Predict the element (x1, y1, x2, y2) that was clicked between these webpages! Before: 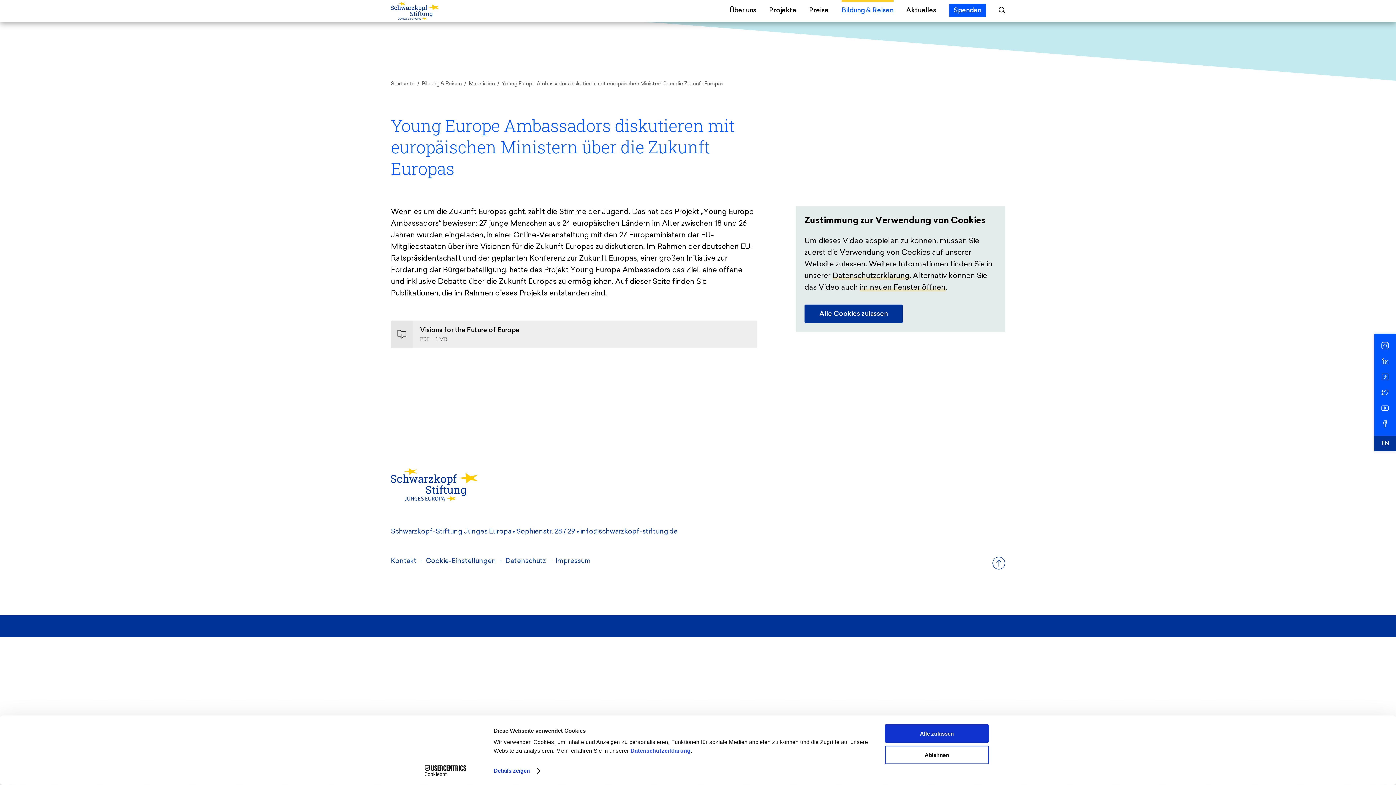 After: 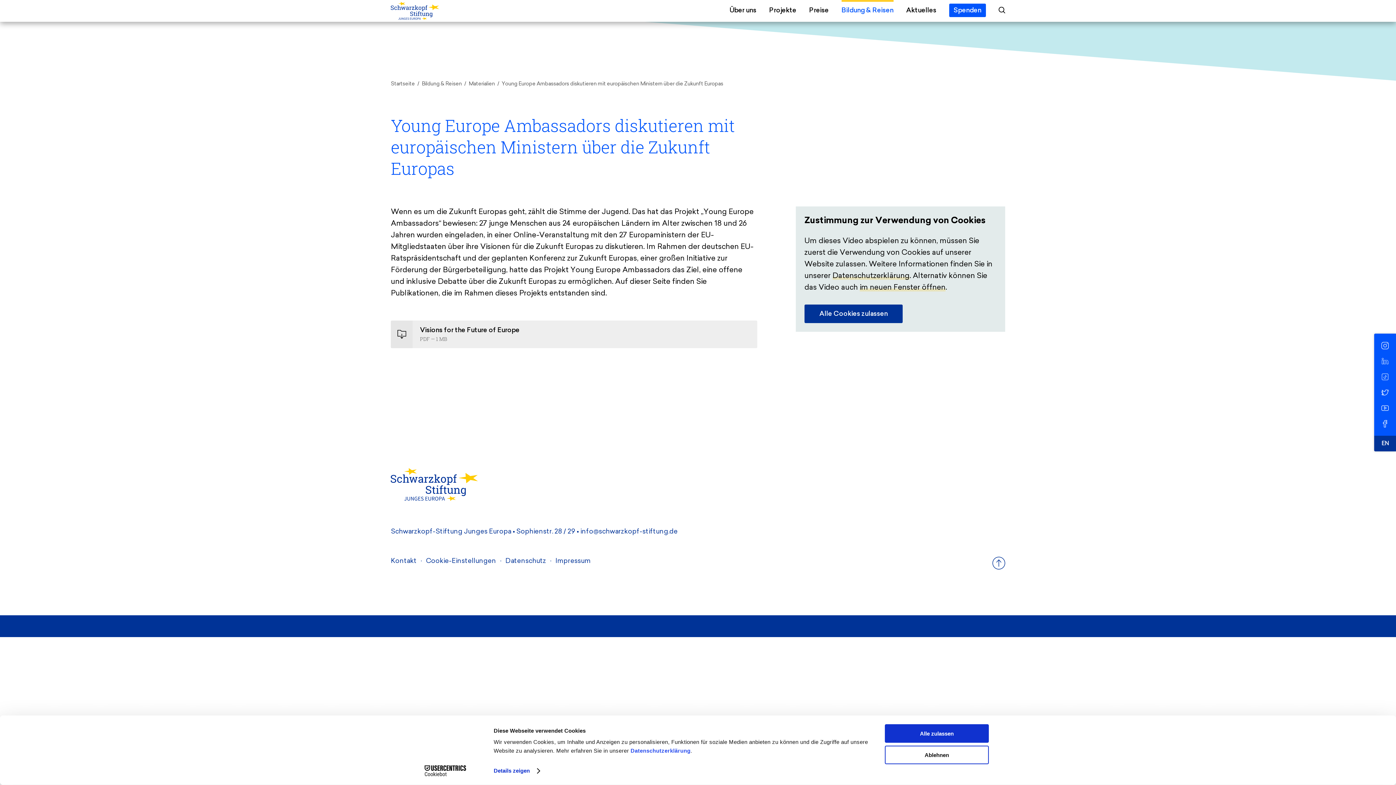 Action: label: Spenden bbox: (949, 0, 986, 21)